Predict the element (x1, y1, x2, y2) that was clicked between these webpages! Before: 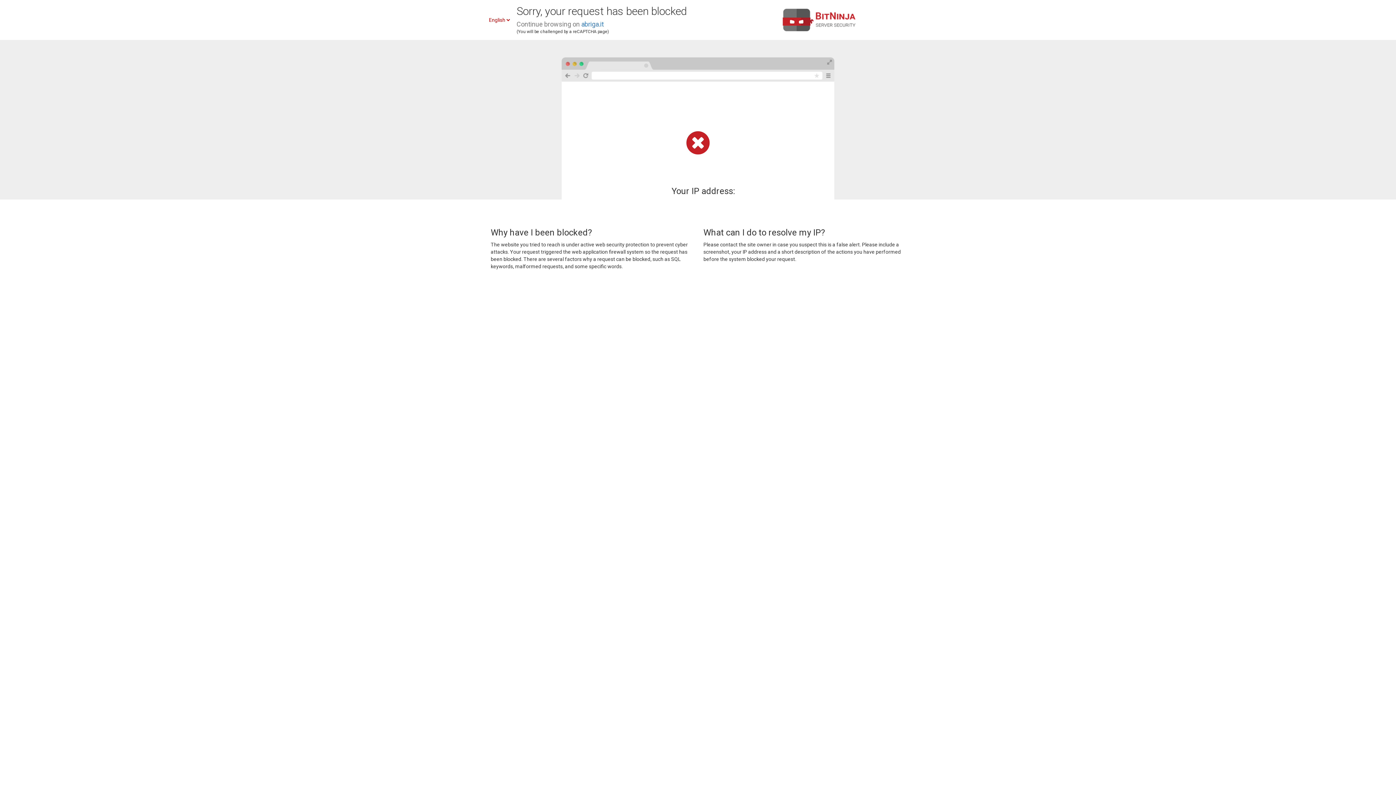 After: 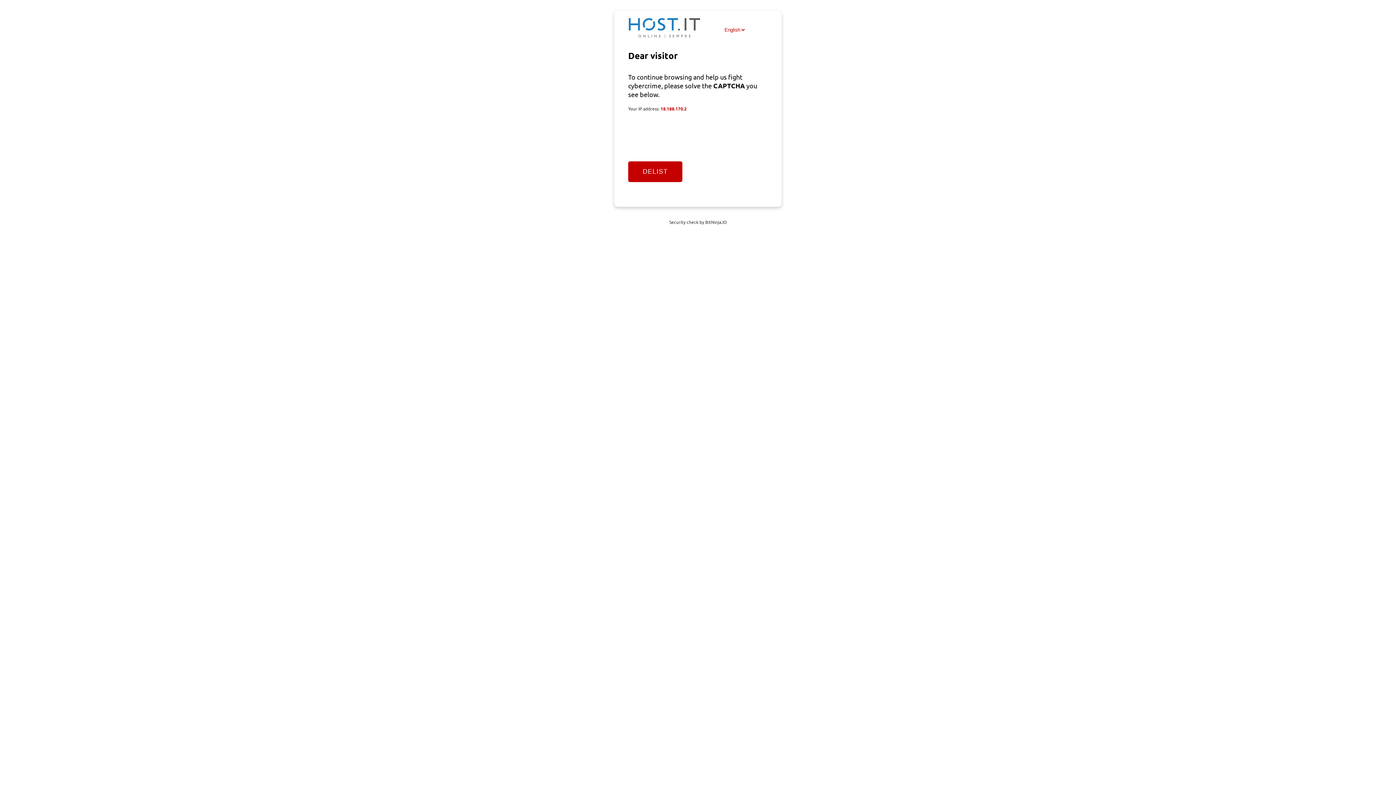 Action: bbox: (581, 20, 604, 28) label: abriga.it